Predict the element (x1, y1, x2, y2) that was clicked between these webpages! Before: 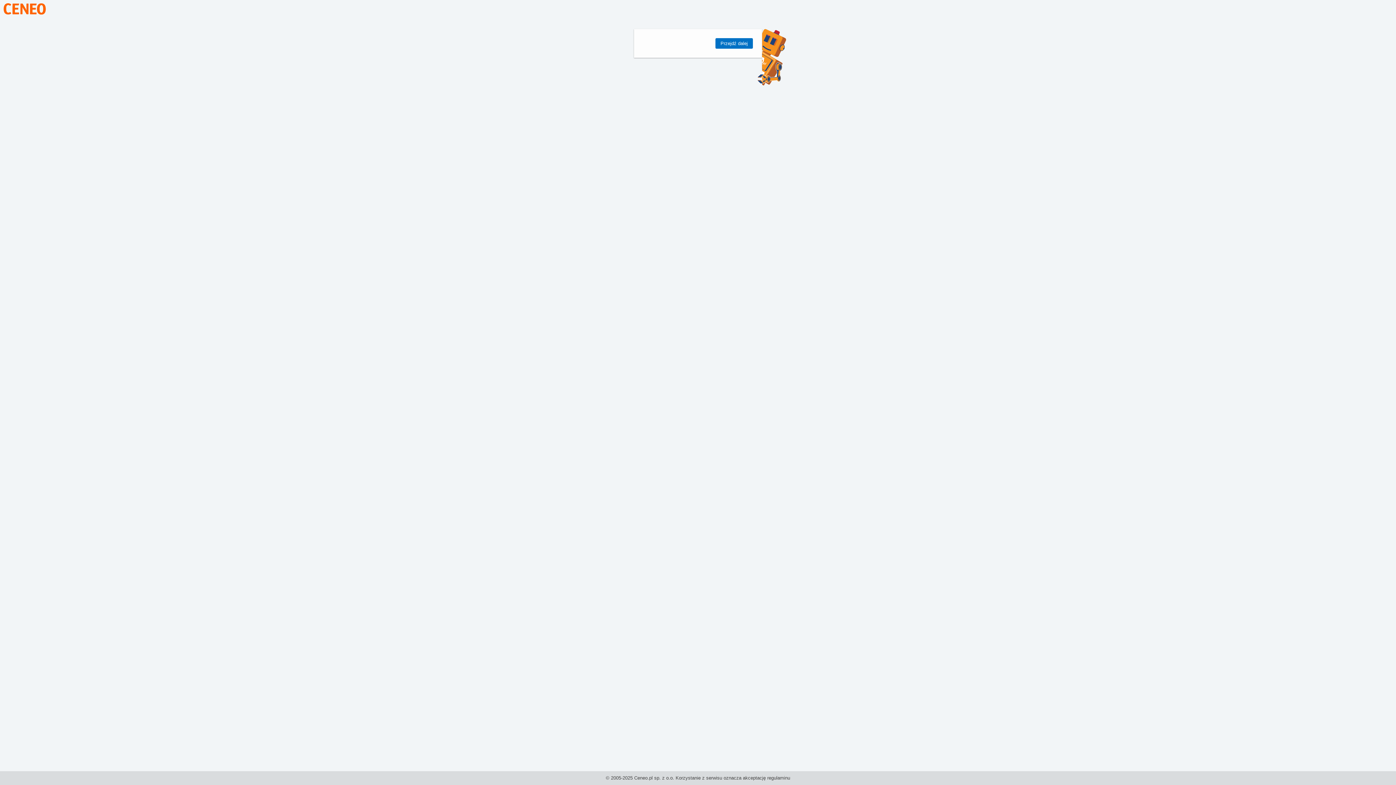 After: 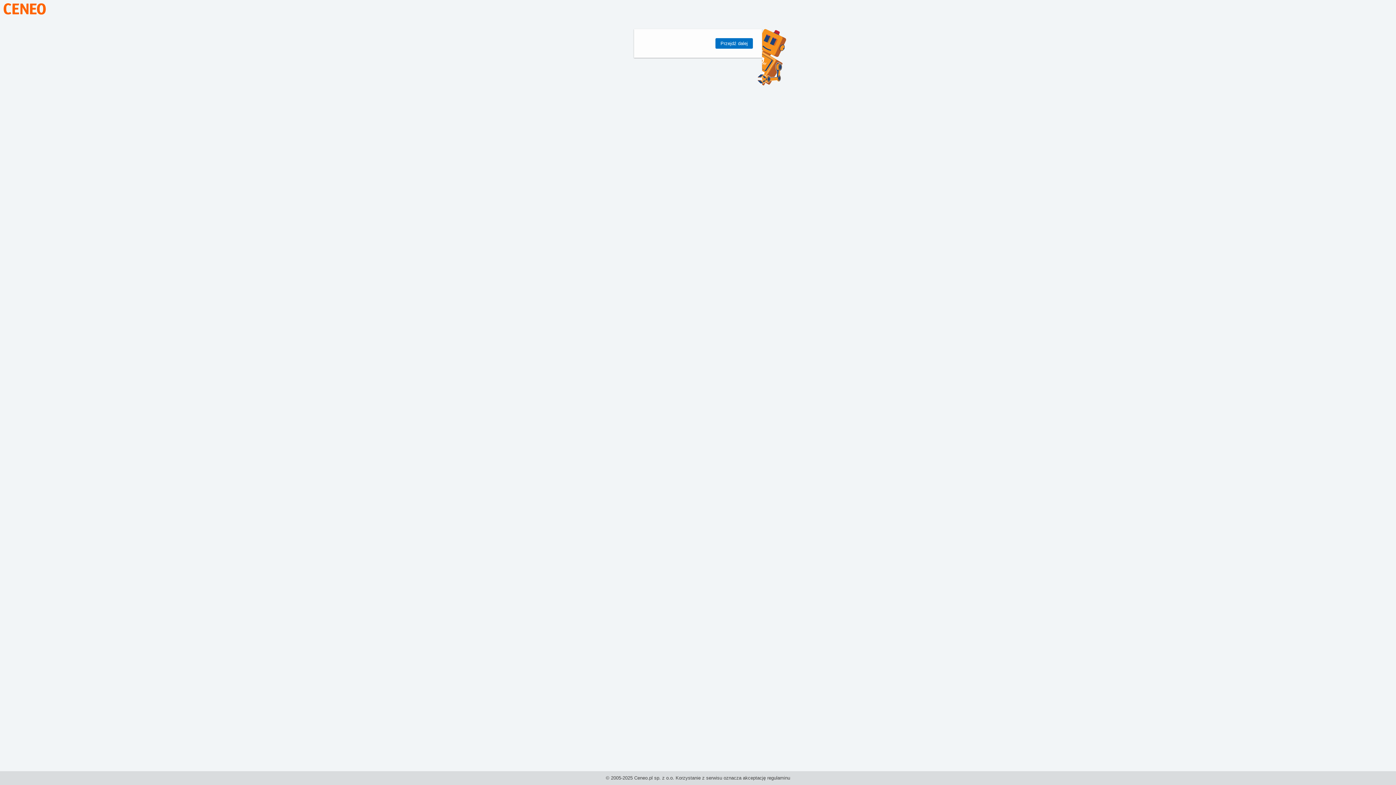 Action: bbox: (3, 10, 45, 15)